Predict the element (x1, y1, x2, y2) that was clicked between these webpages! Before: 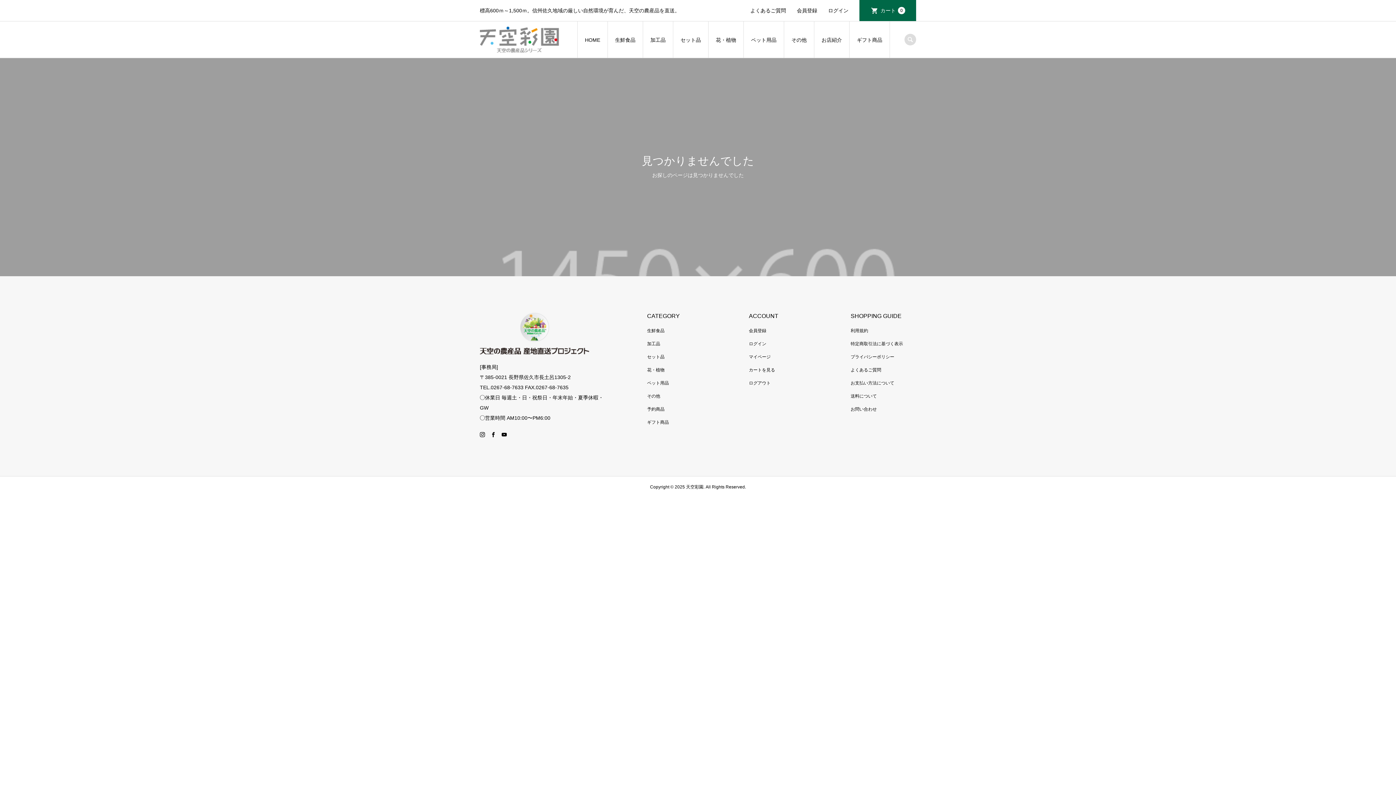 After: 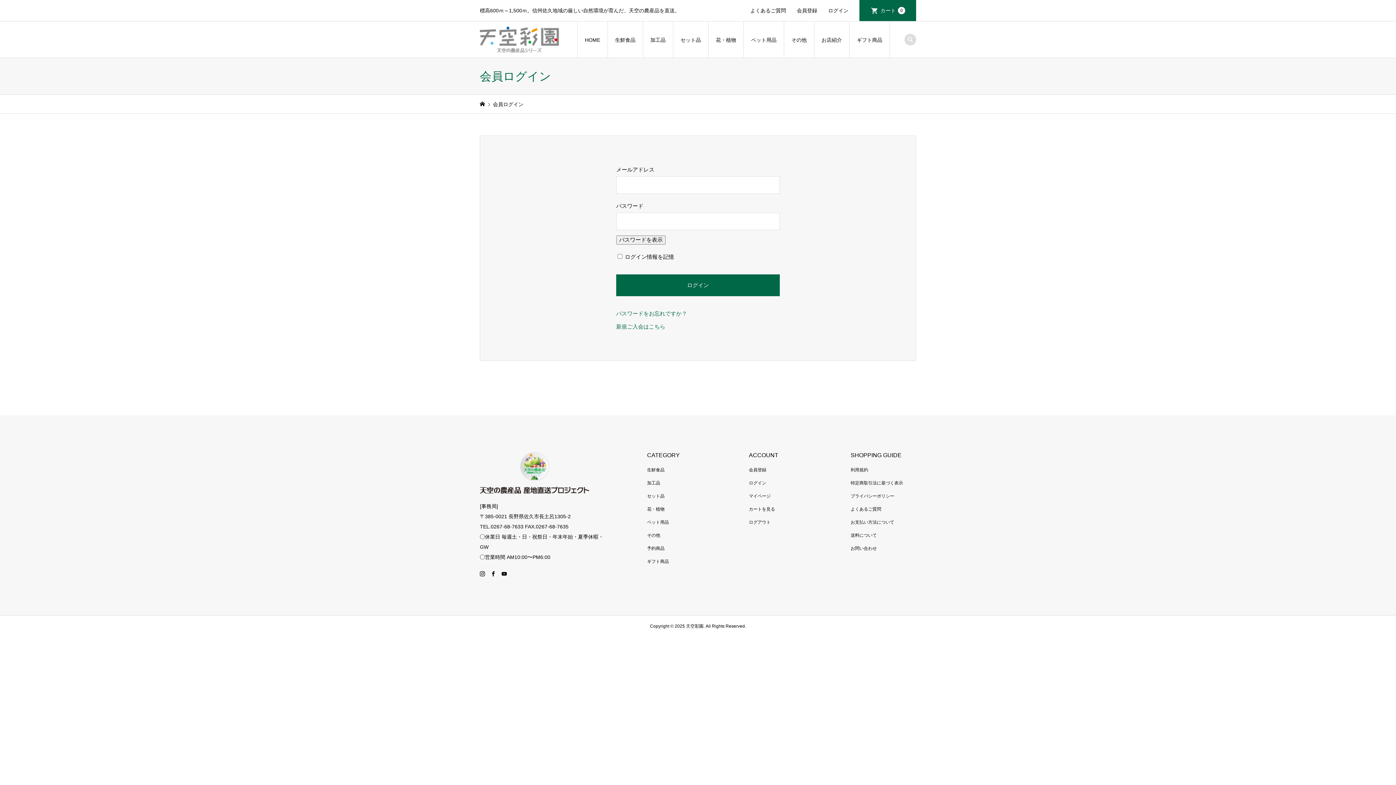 Action: label: ログイン bbox: (749, 341, 766, 346)